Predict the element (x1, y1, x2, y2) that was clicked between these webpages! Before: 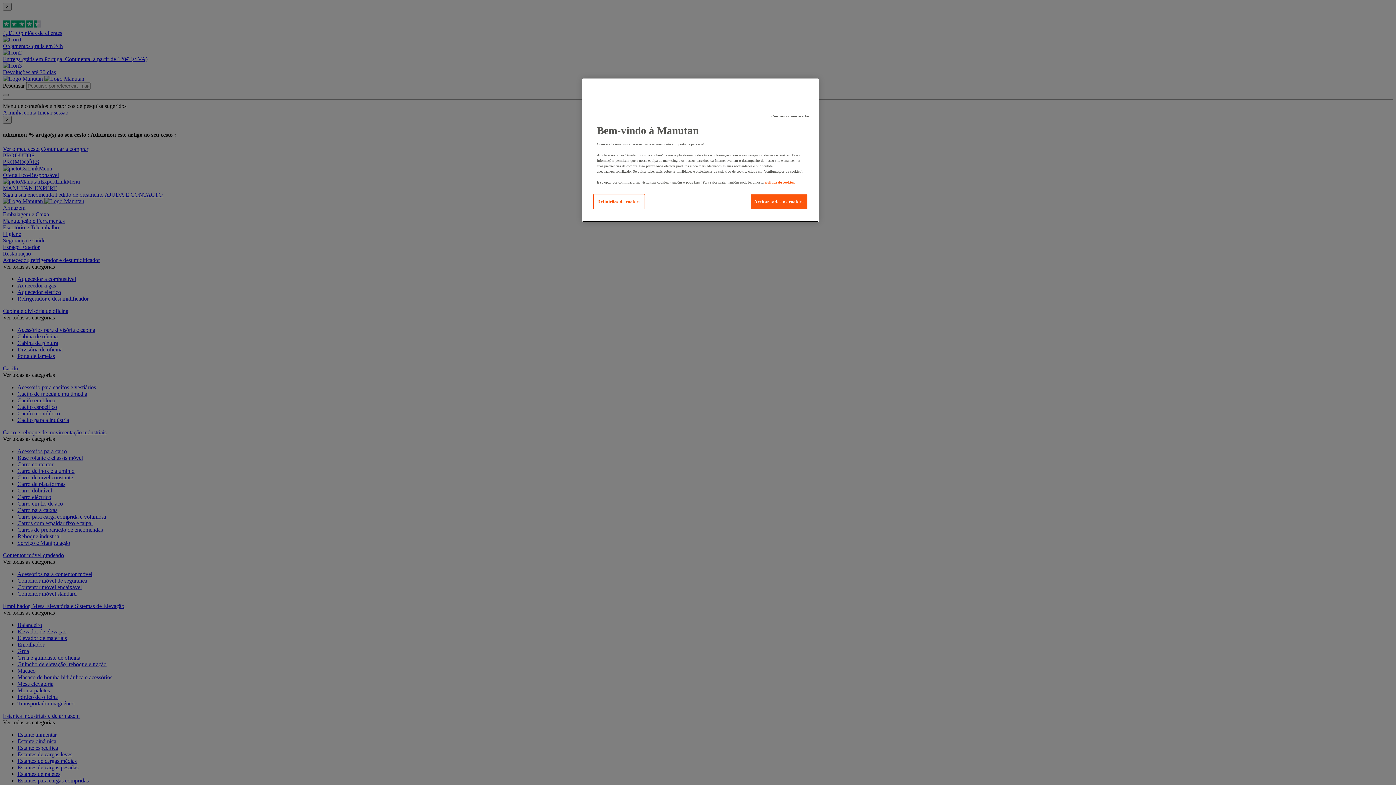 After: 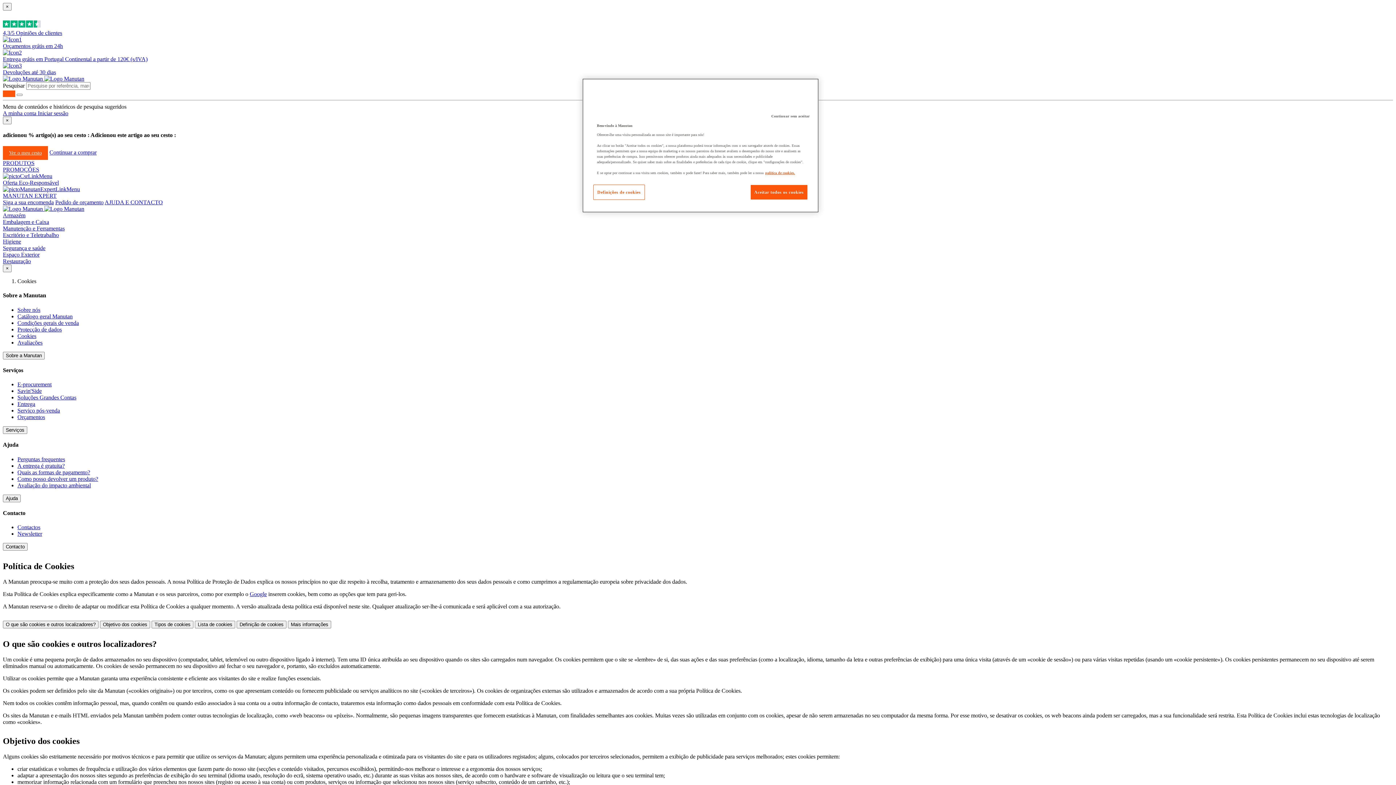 Action: label: Mais informação sobre a sua privacidade bbox: (765, 180, 795, 184)